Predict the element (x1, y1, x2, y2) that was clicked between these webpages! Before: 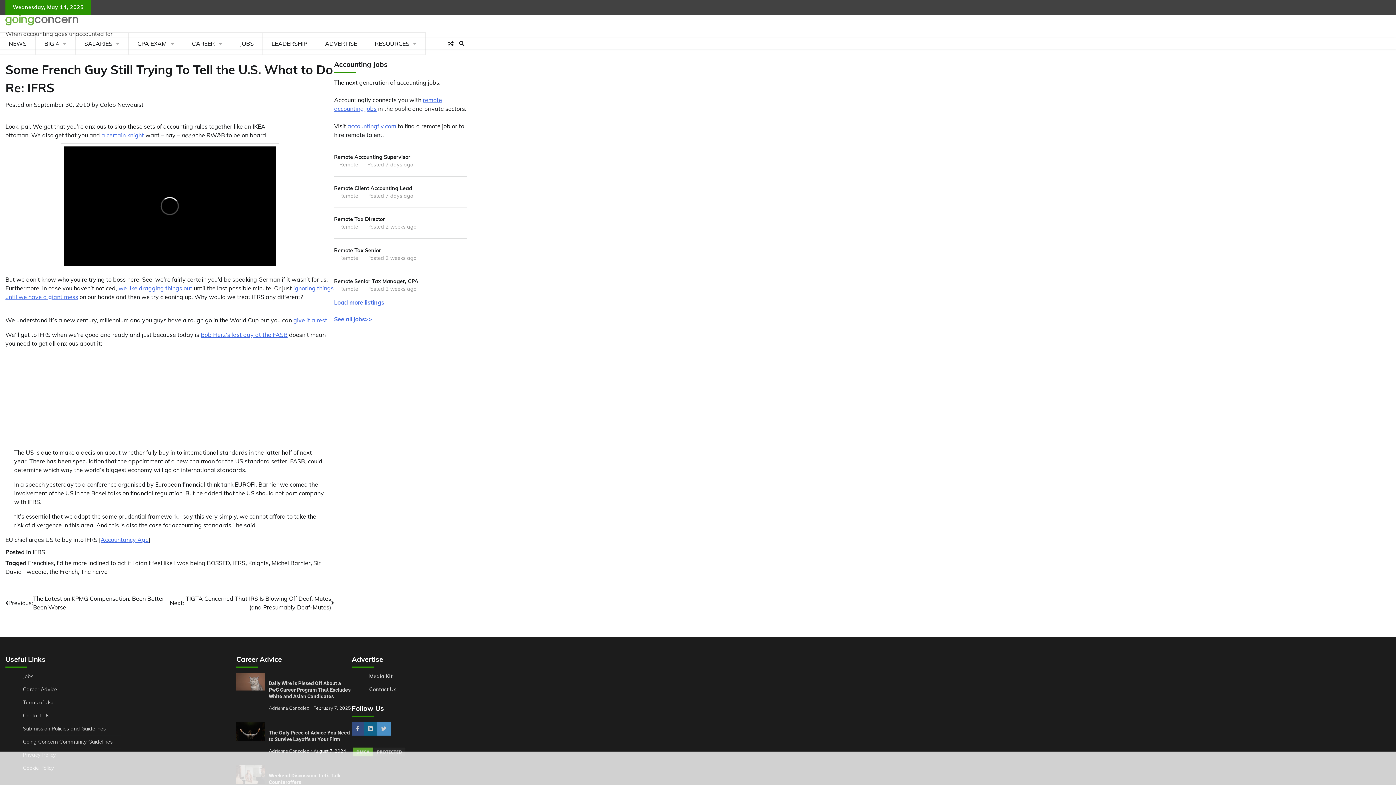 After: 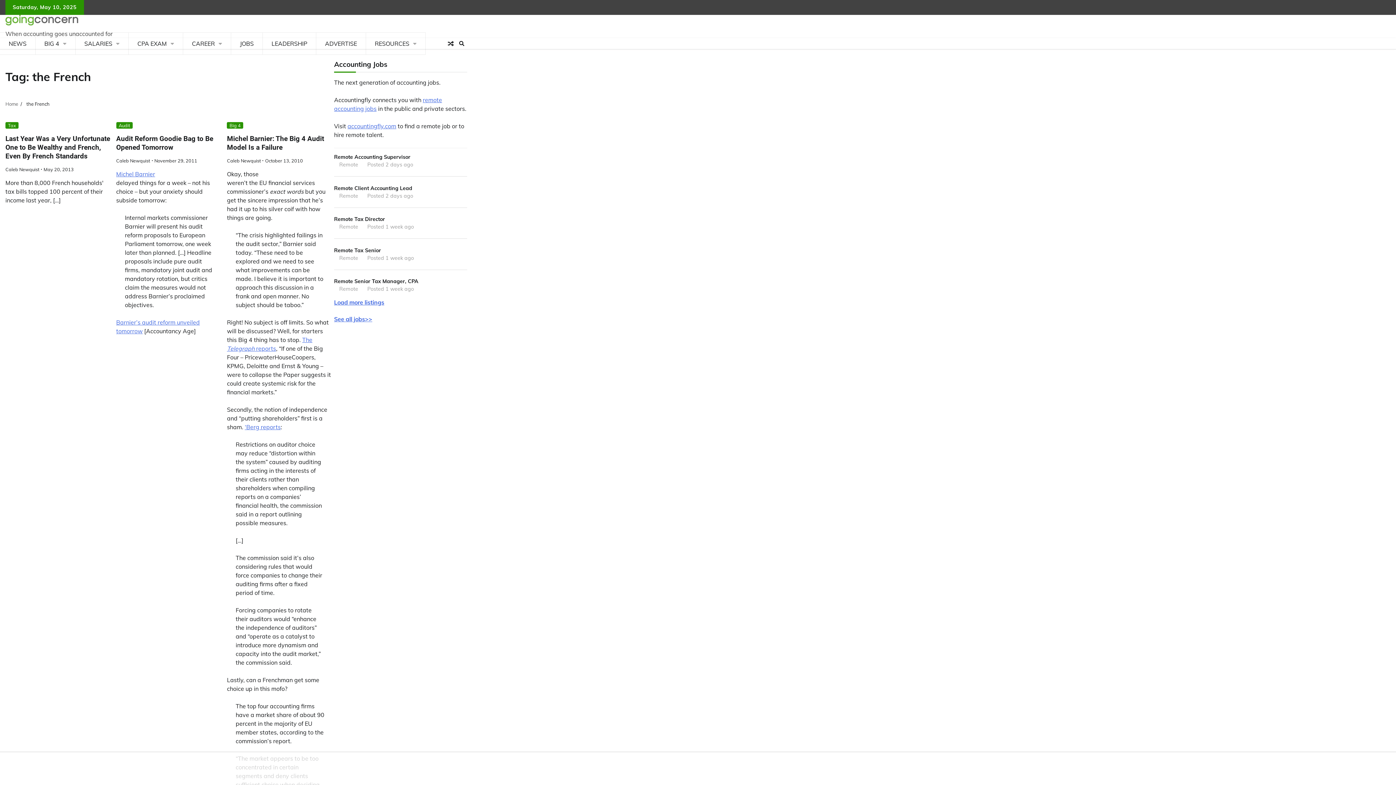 Action: label: the French bbox: (49, 568, 77, 575)